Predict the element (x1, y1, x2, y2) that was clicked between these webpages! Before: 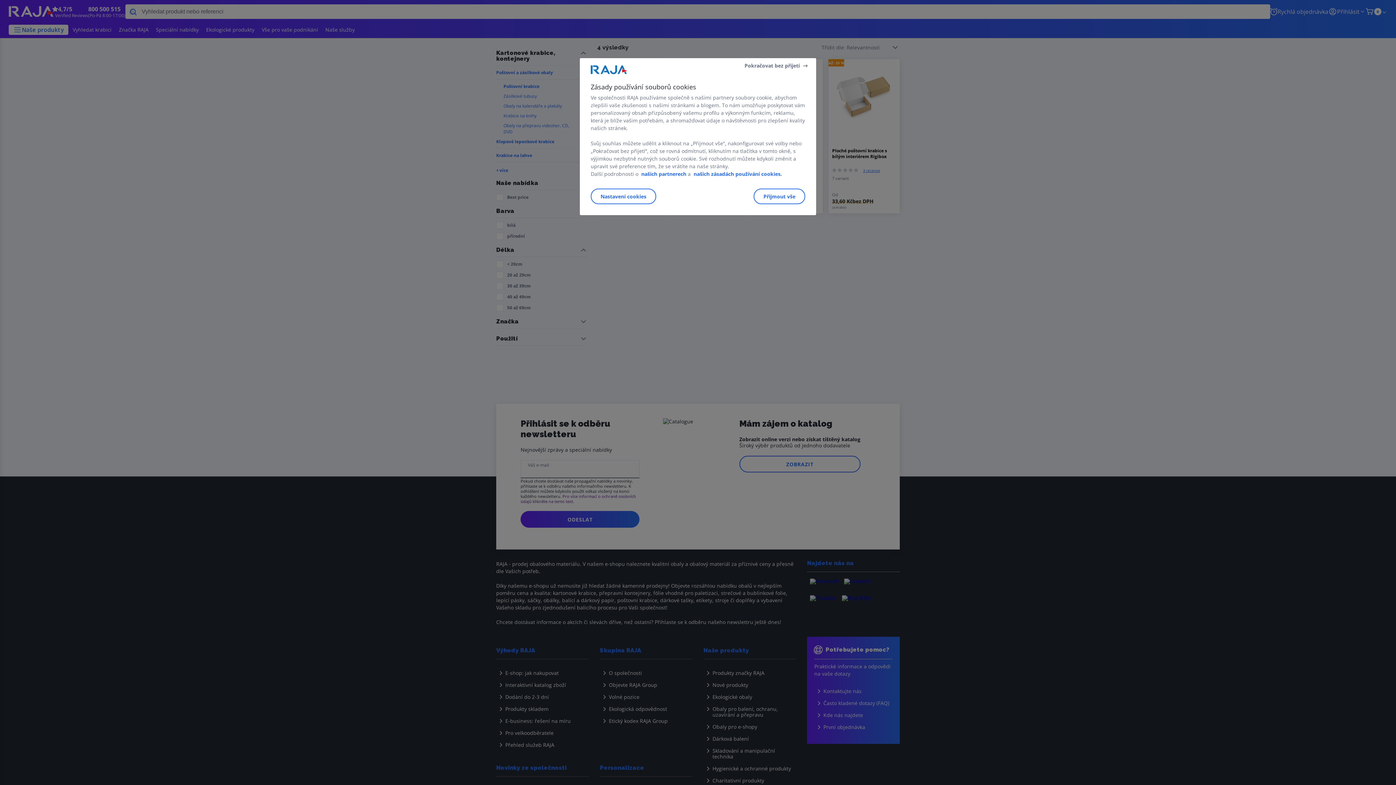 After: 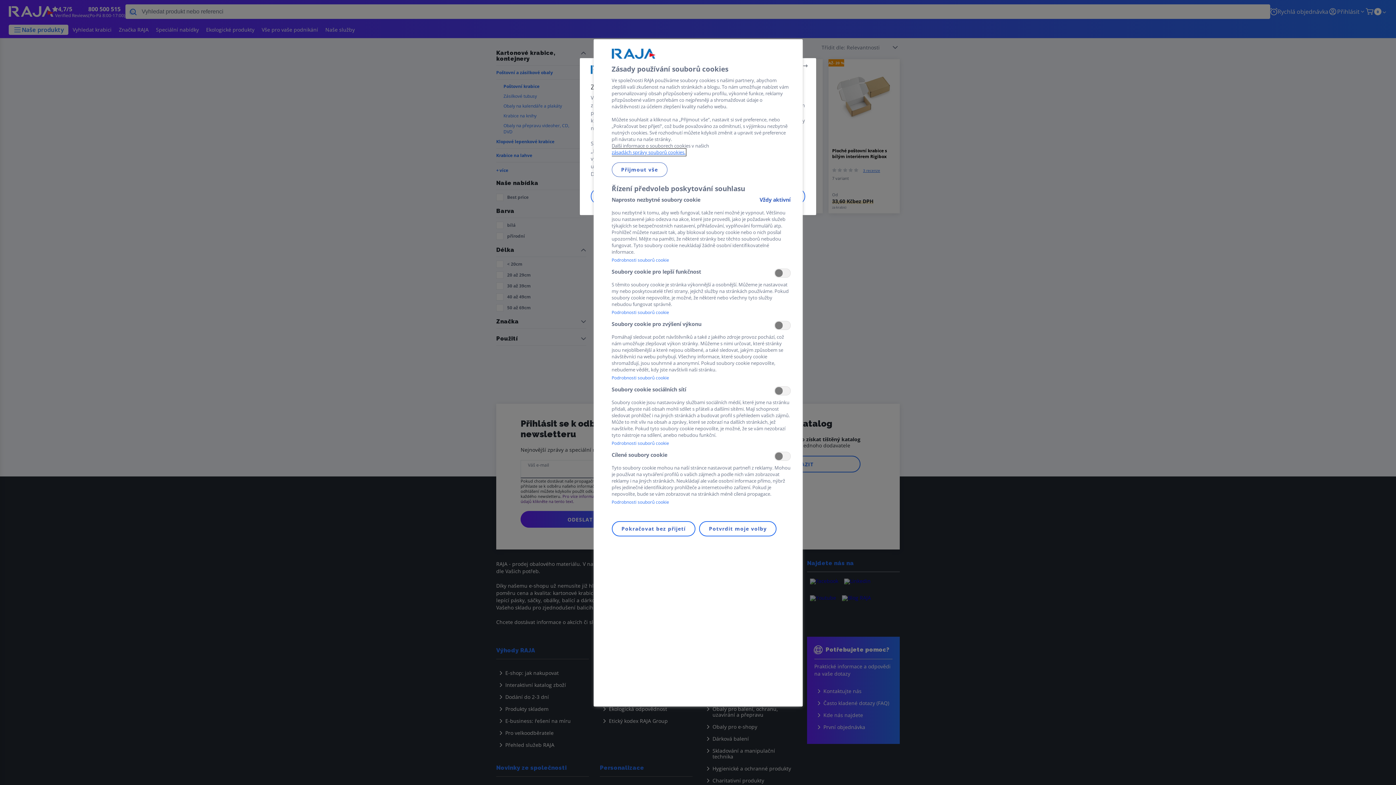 Action: label: Nastavení cookies bbox: (590, 188, 656, 204)